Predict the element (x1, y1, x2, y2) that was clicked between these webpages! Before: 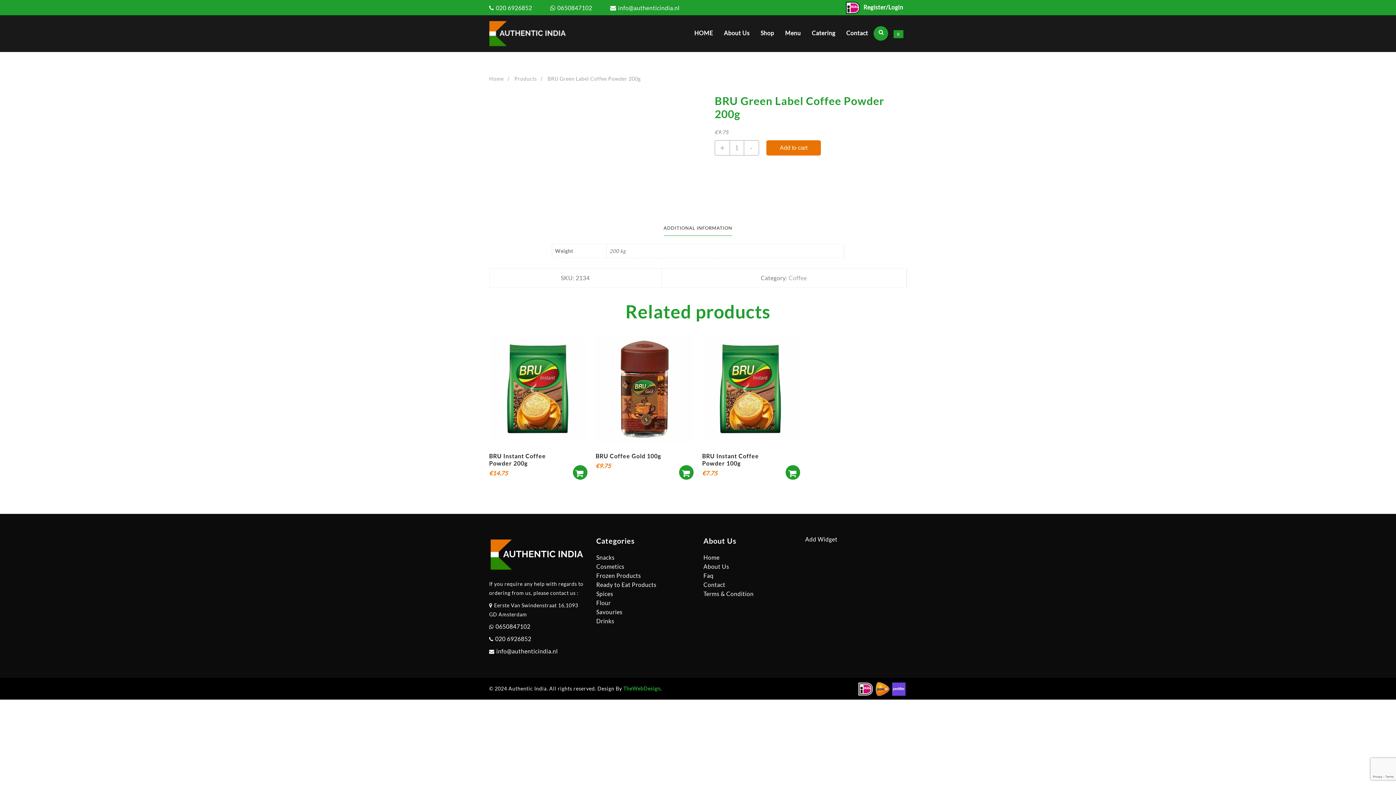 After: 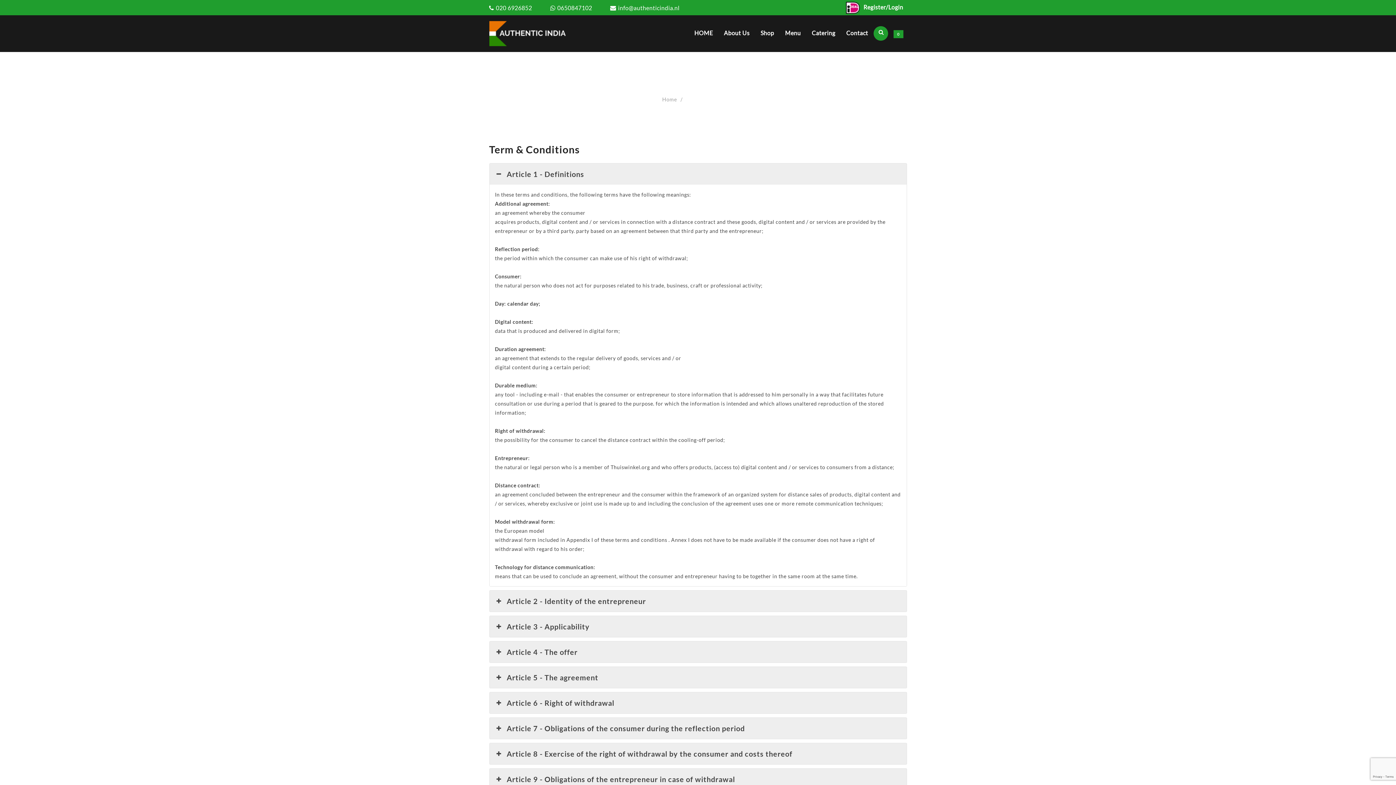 Action: label: Terms & Condition bbox: (703, 590, 753, 597)